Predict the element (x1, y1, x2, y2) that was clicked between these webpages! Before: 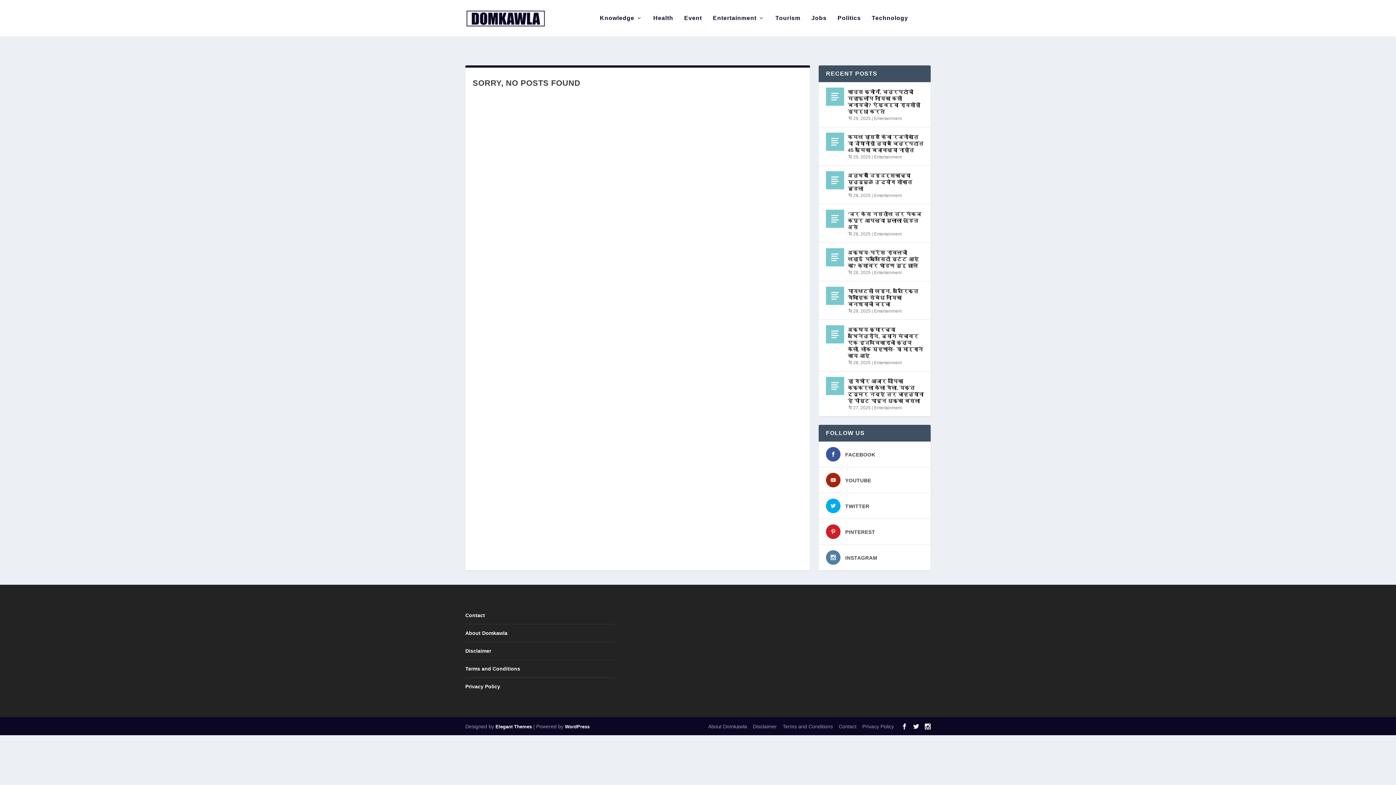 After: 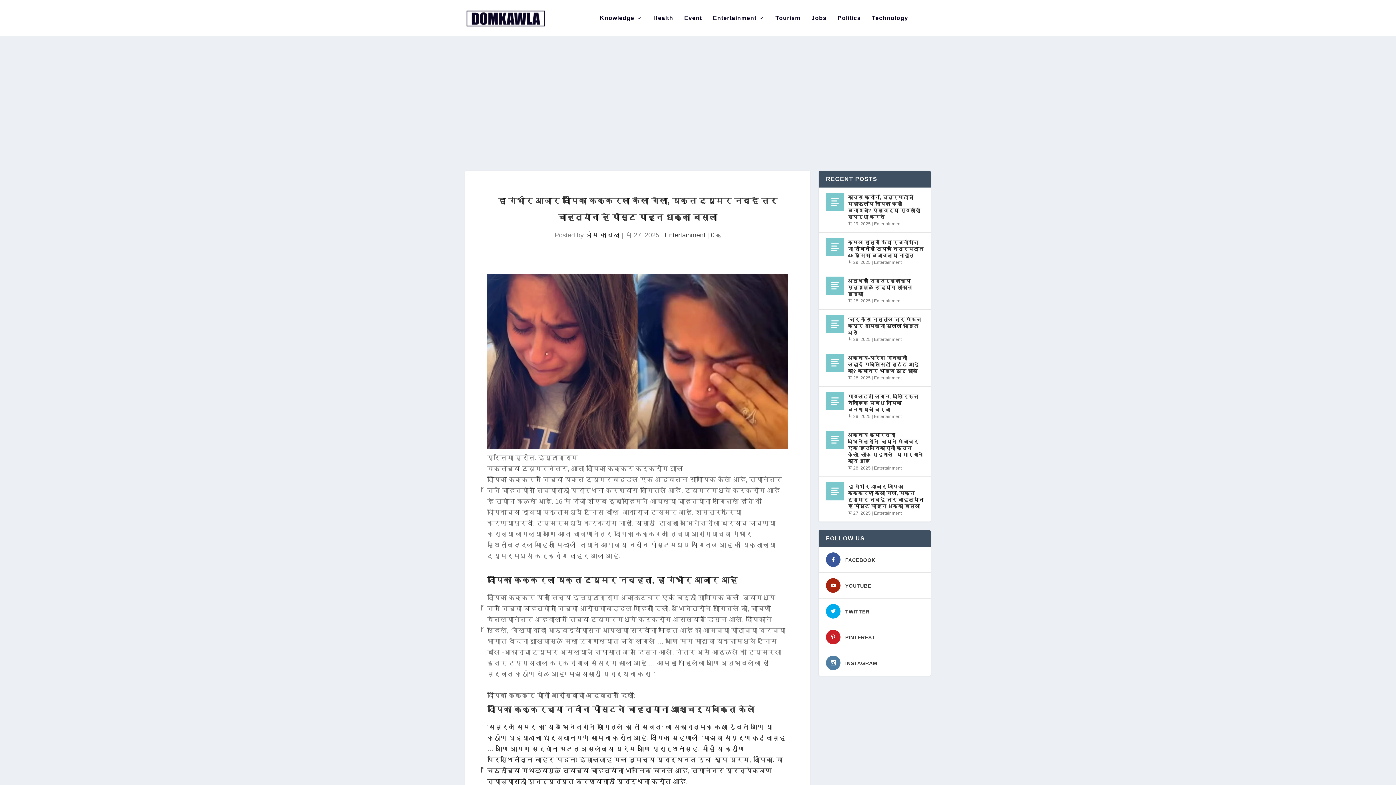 Action: bbox: (826, 377, 844, 395)